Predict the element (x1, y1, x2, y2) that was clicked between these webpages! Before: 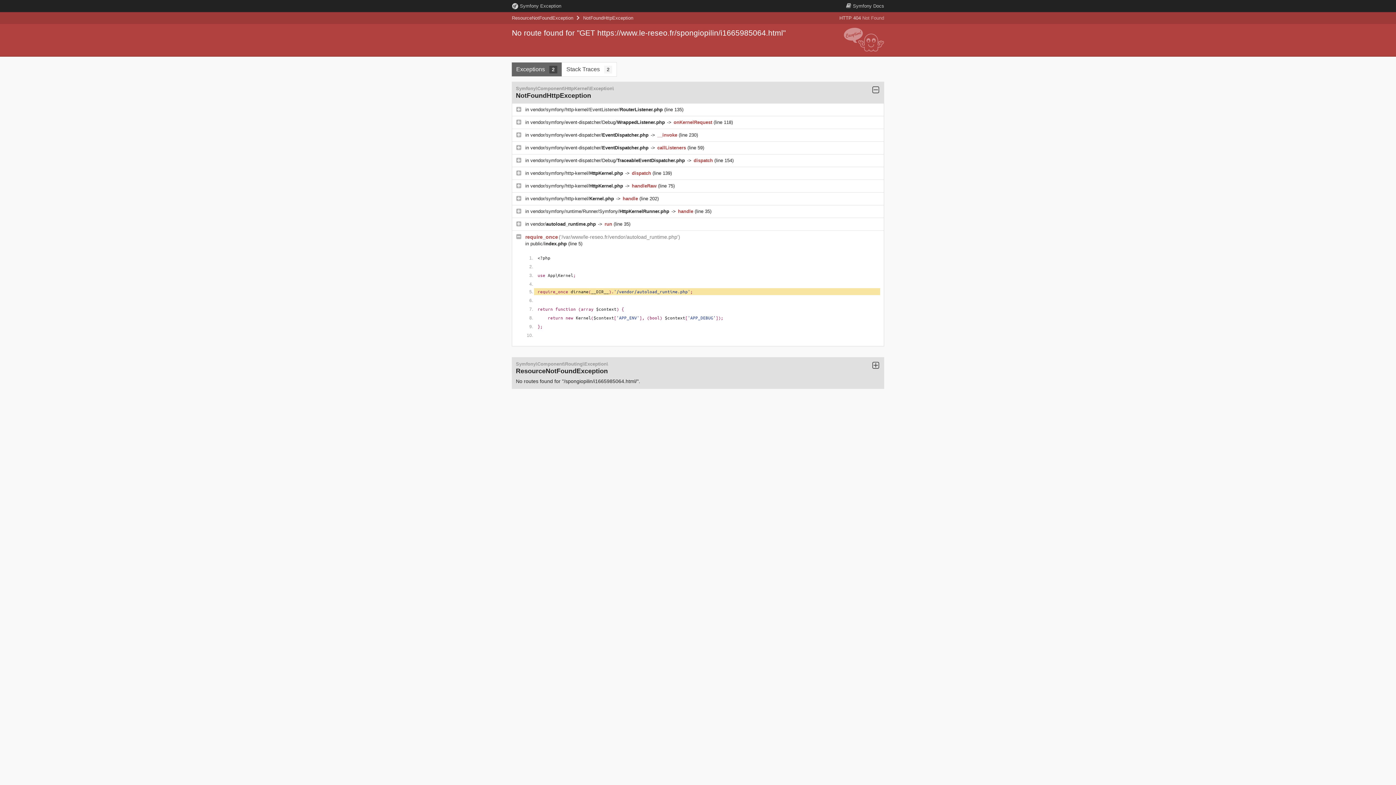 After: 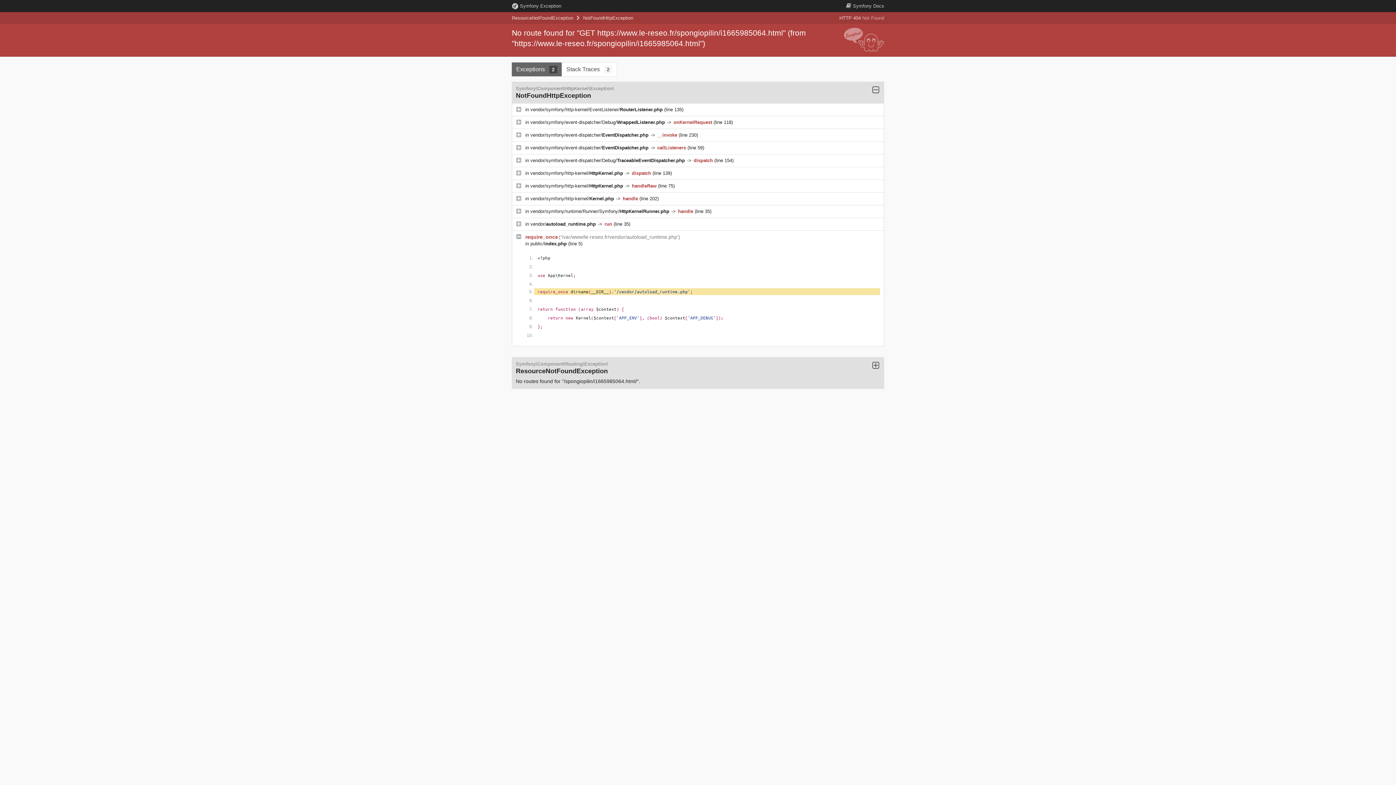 Action: label: vendor/symfony/event-dispatcher/EventDispatcher.php  bbox: (530, 145, 650, 150)